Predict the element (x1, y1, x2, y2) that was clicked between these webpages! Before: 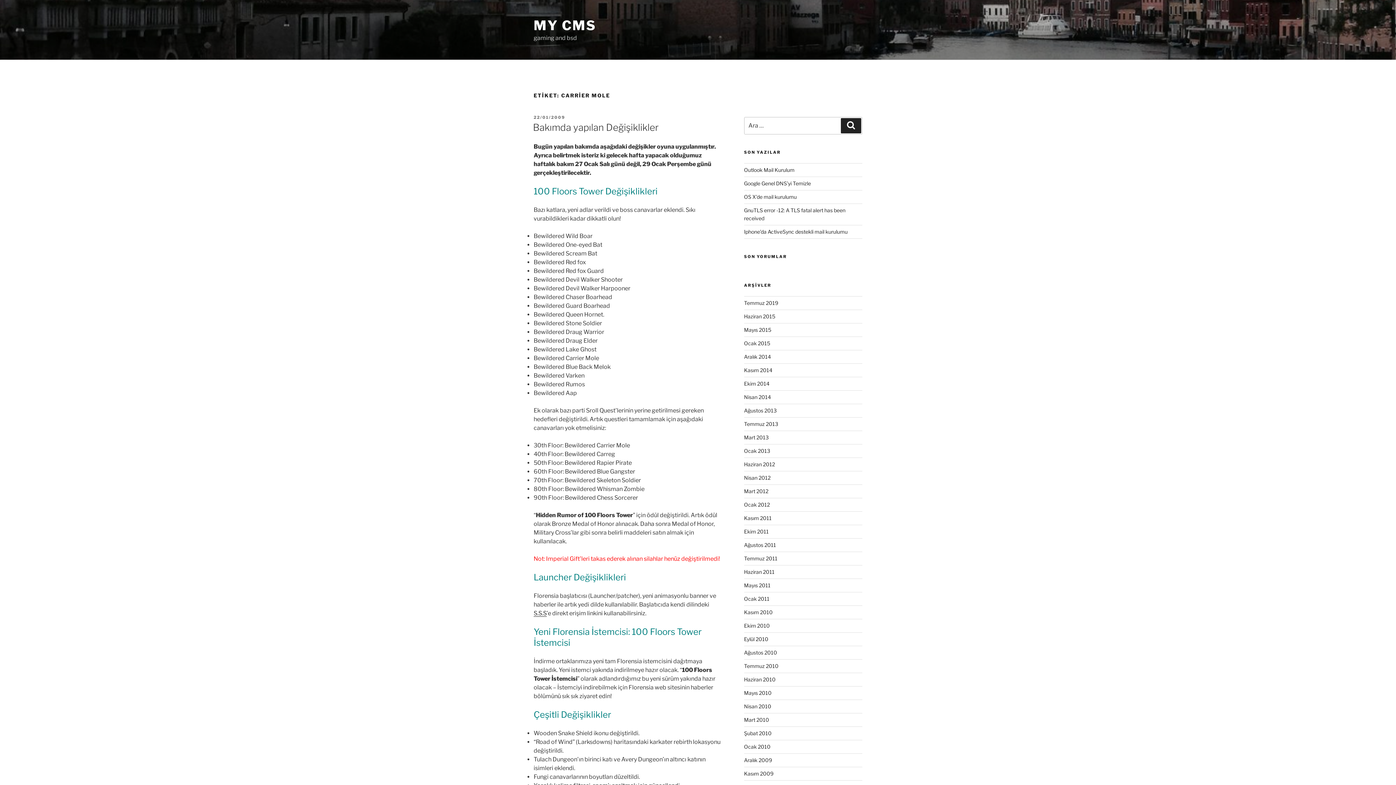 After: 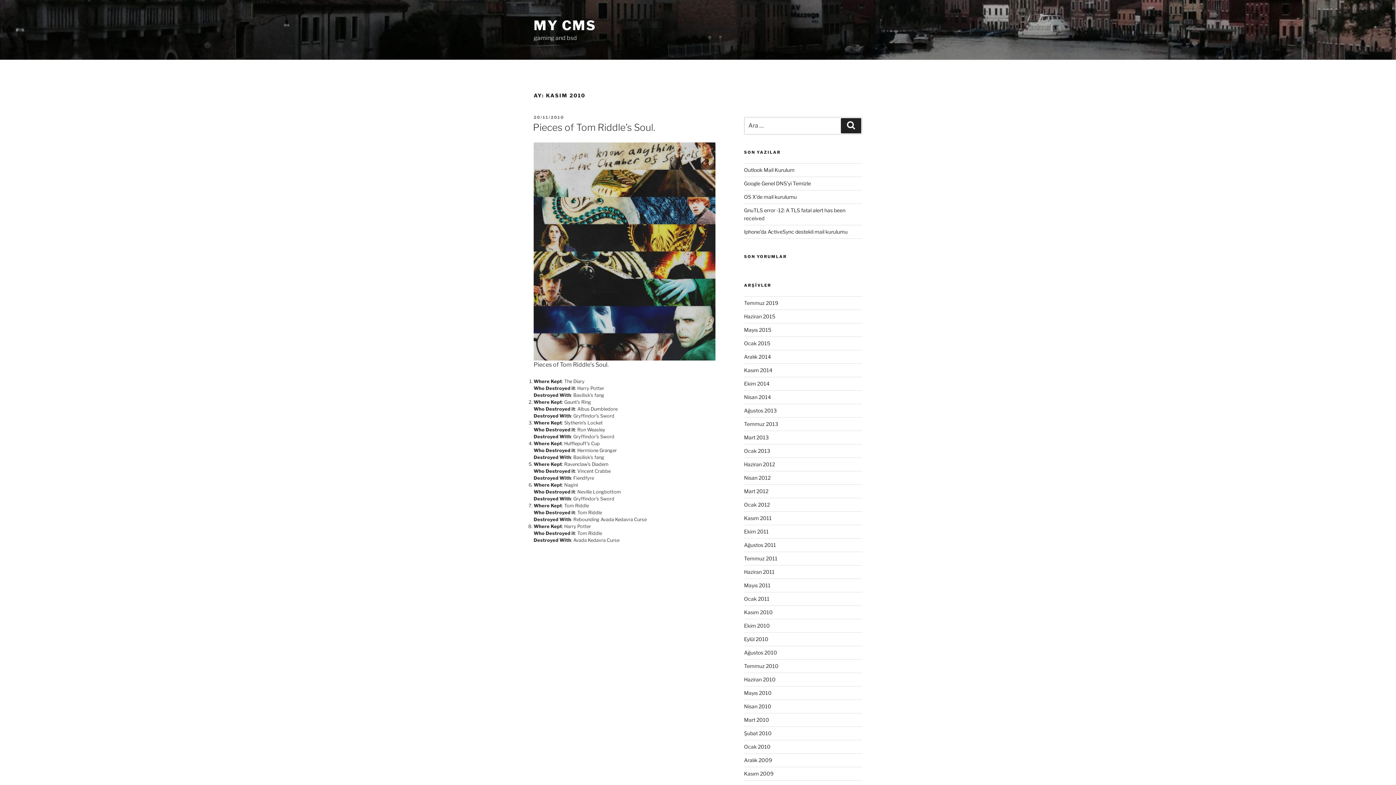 Action: bbox: (744, 609, 772, 615) label: Kasım 2010